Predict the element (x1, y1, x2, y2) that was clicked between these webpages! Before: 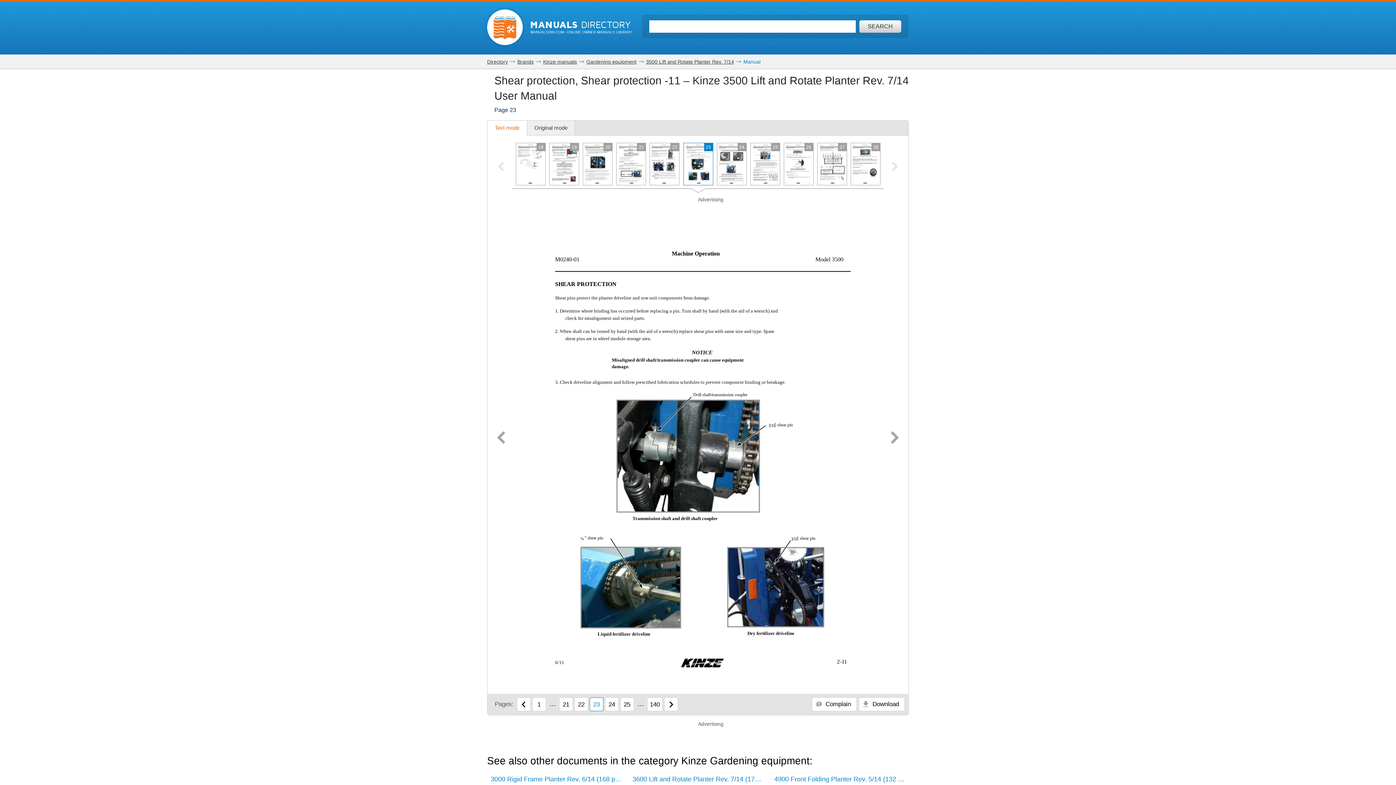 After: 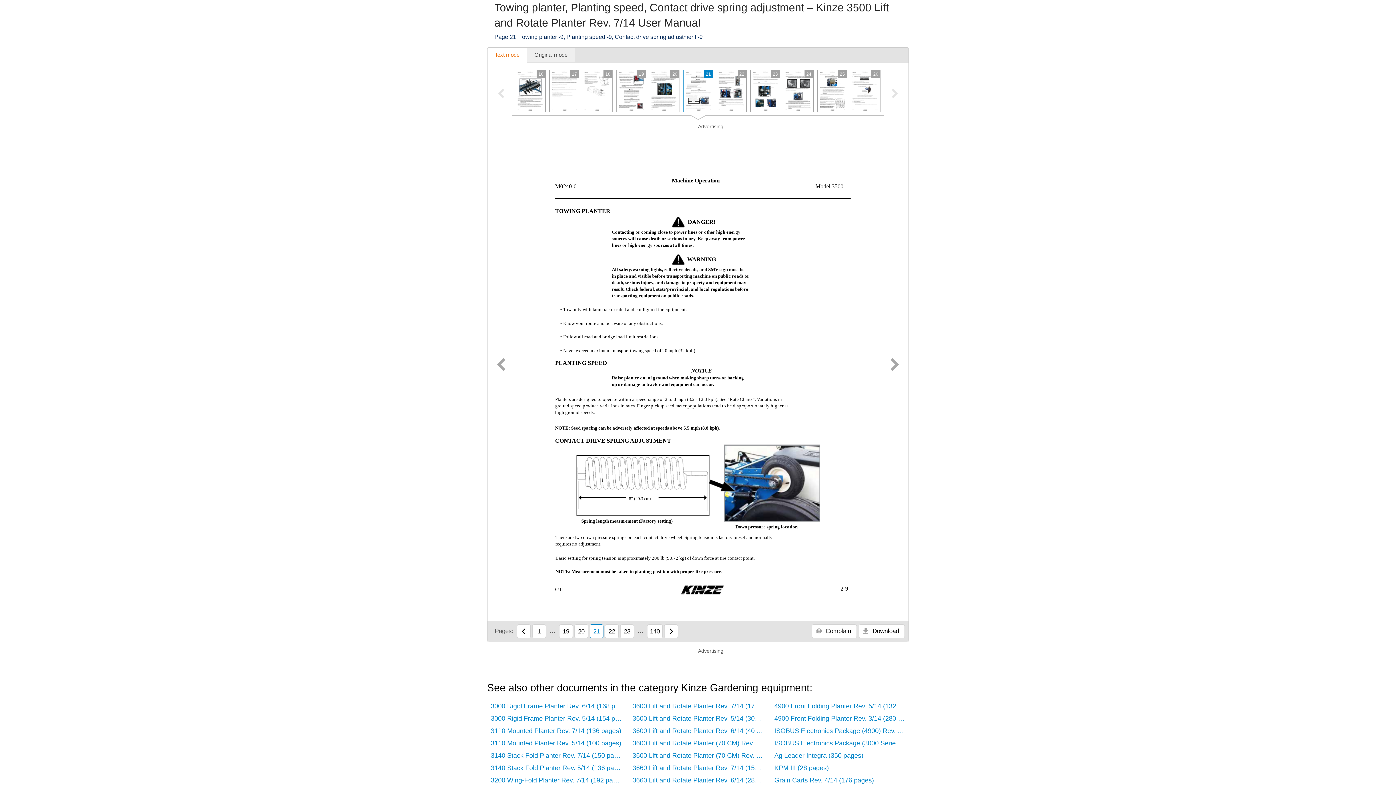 Action: bbox: (559, 697, 573, 711) label: 21